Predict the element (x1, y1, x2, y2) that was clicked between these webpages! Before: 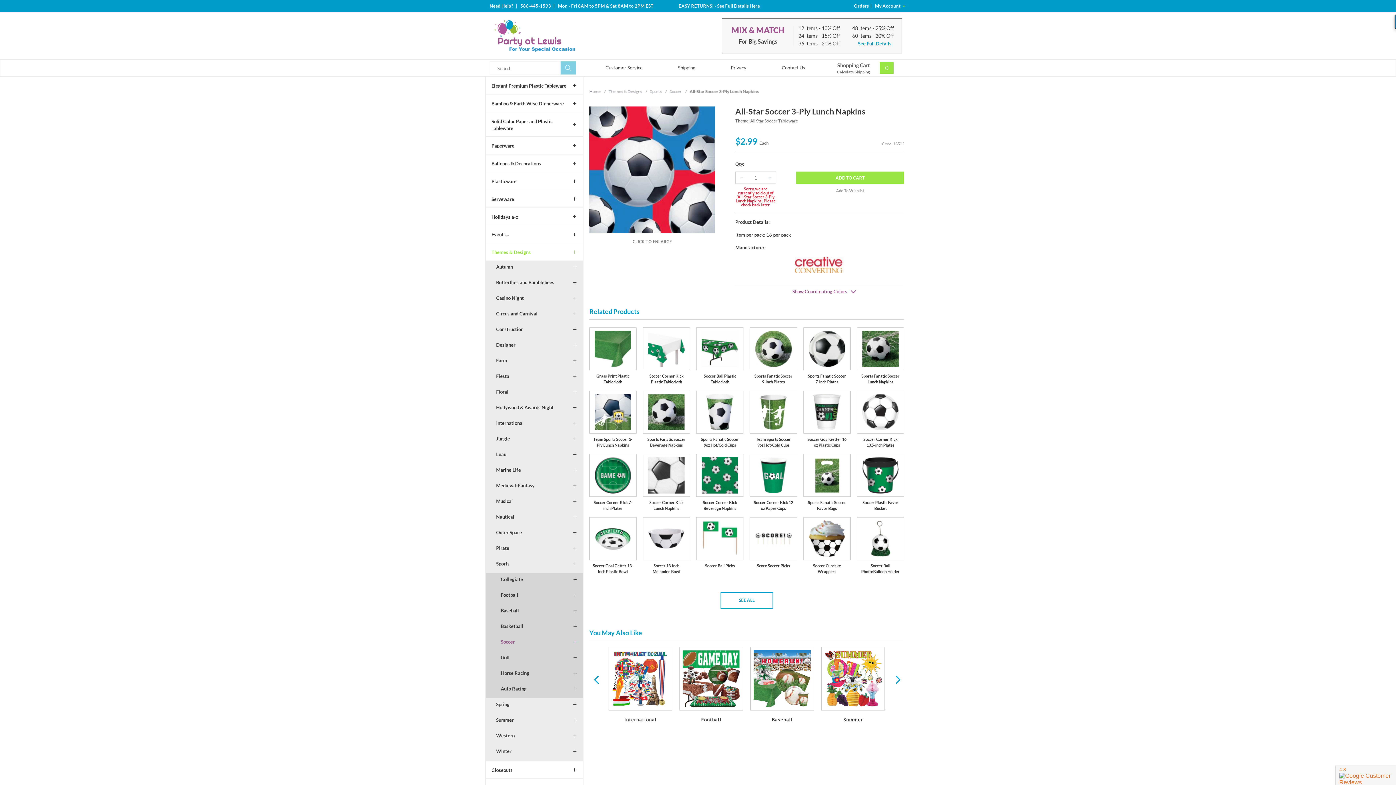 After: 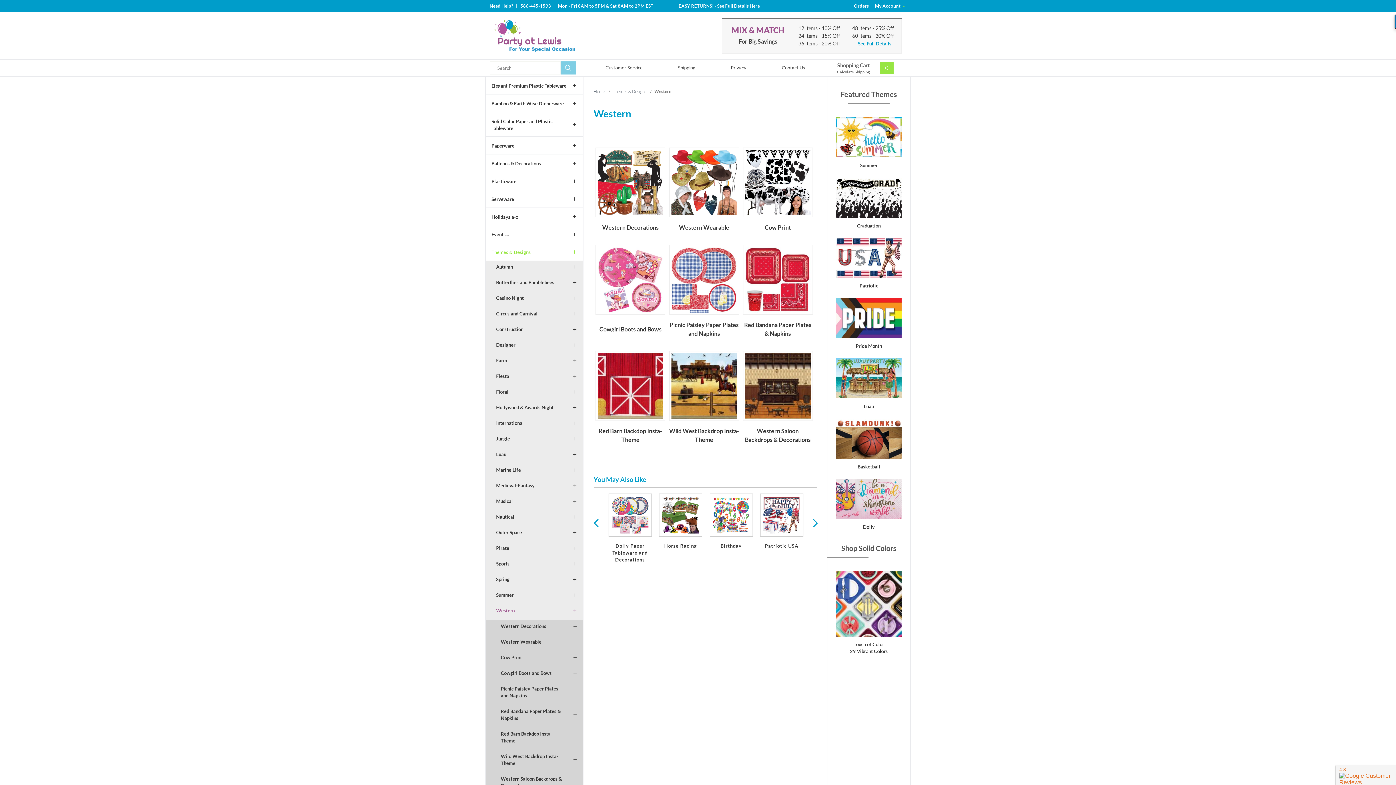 Action: bbox: (490, 729, 583, 745) label: Western